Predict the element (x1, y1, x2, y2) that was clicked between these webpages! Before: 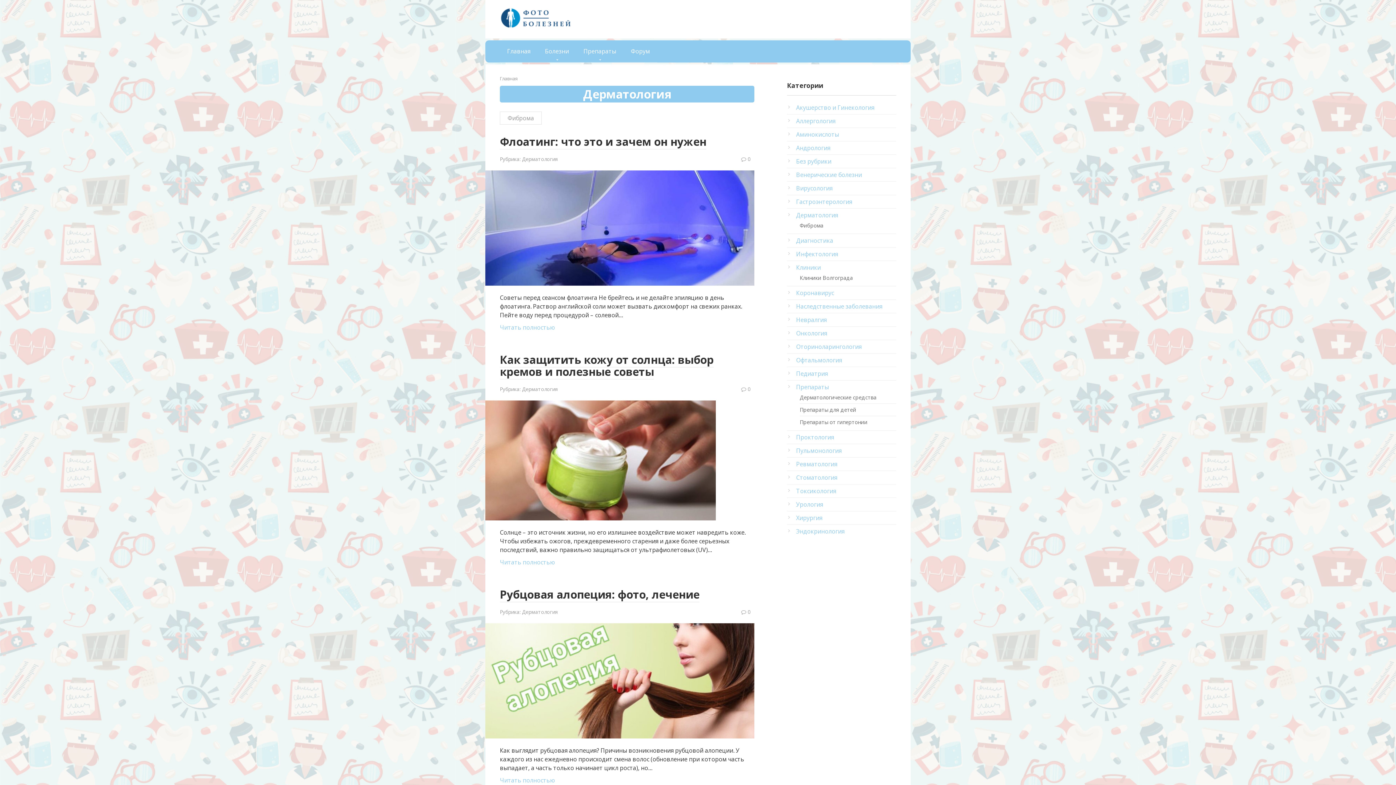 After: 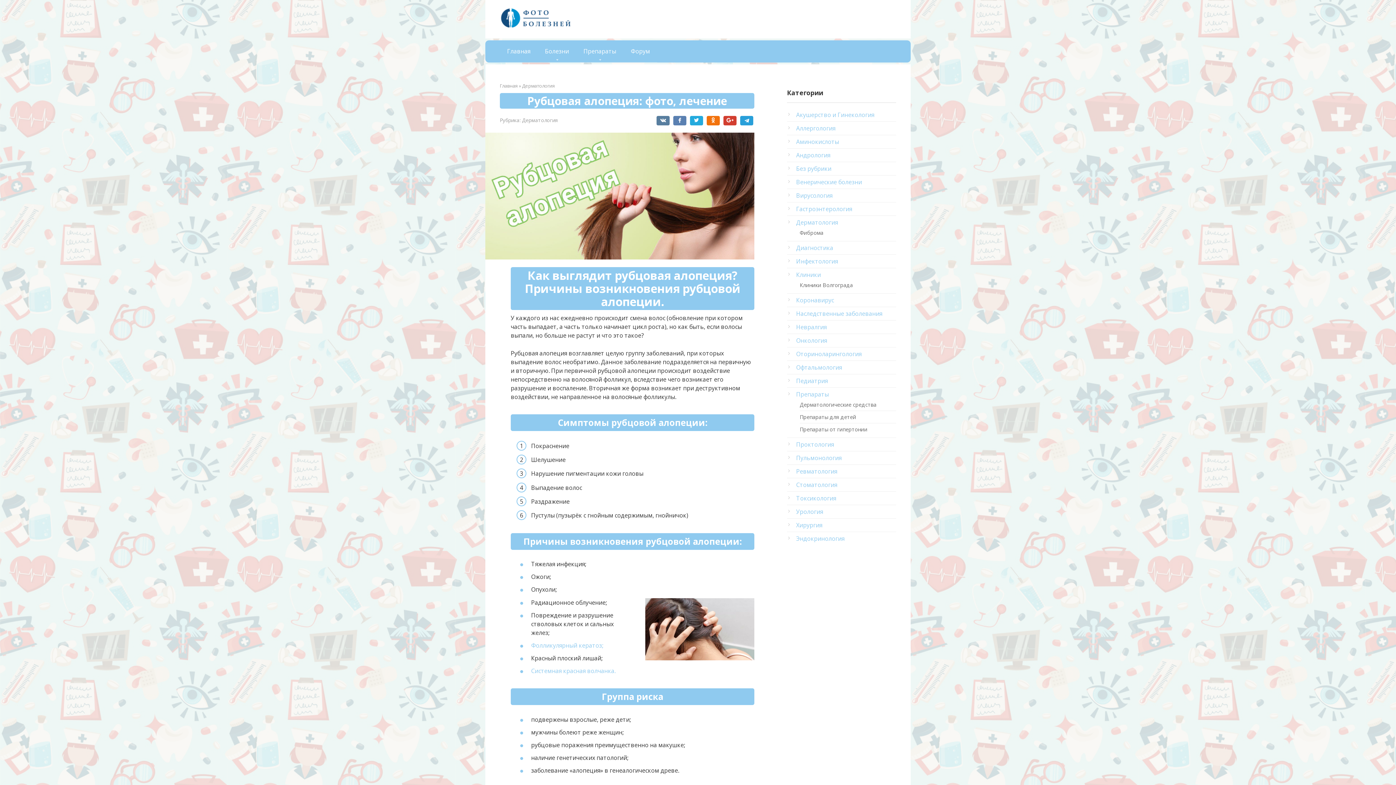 Action: bbox: (500, 776, 555, 784) label: Читать полностью